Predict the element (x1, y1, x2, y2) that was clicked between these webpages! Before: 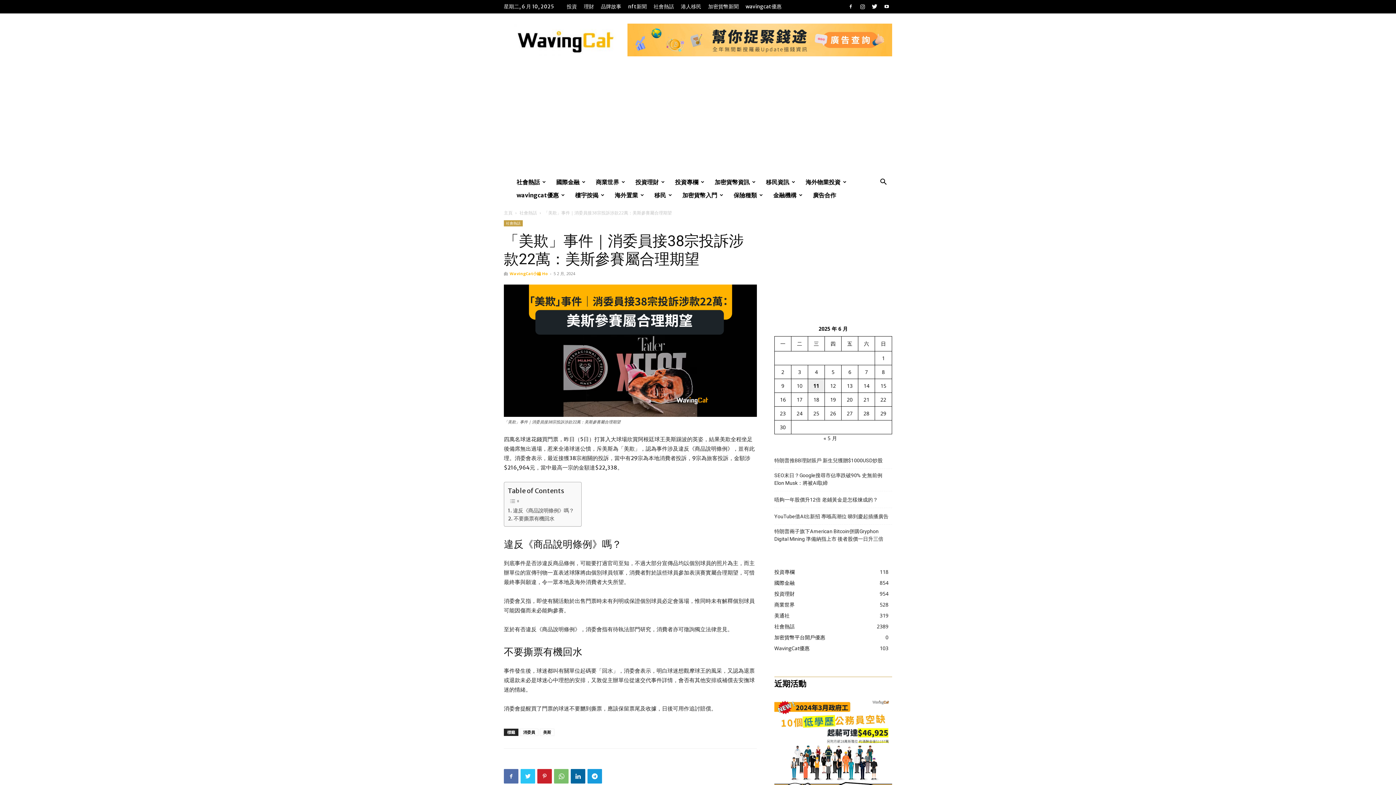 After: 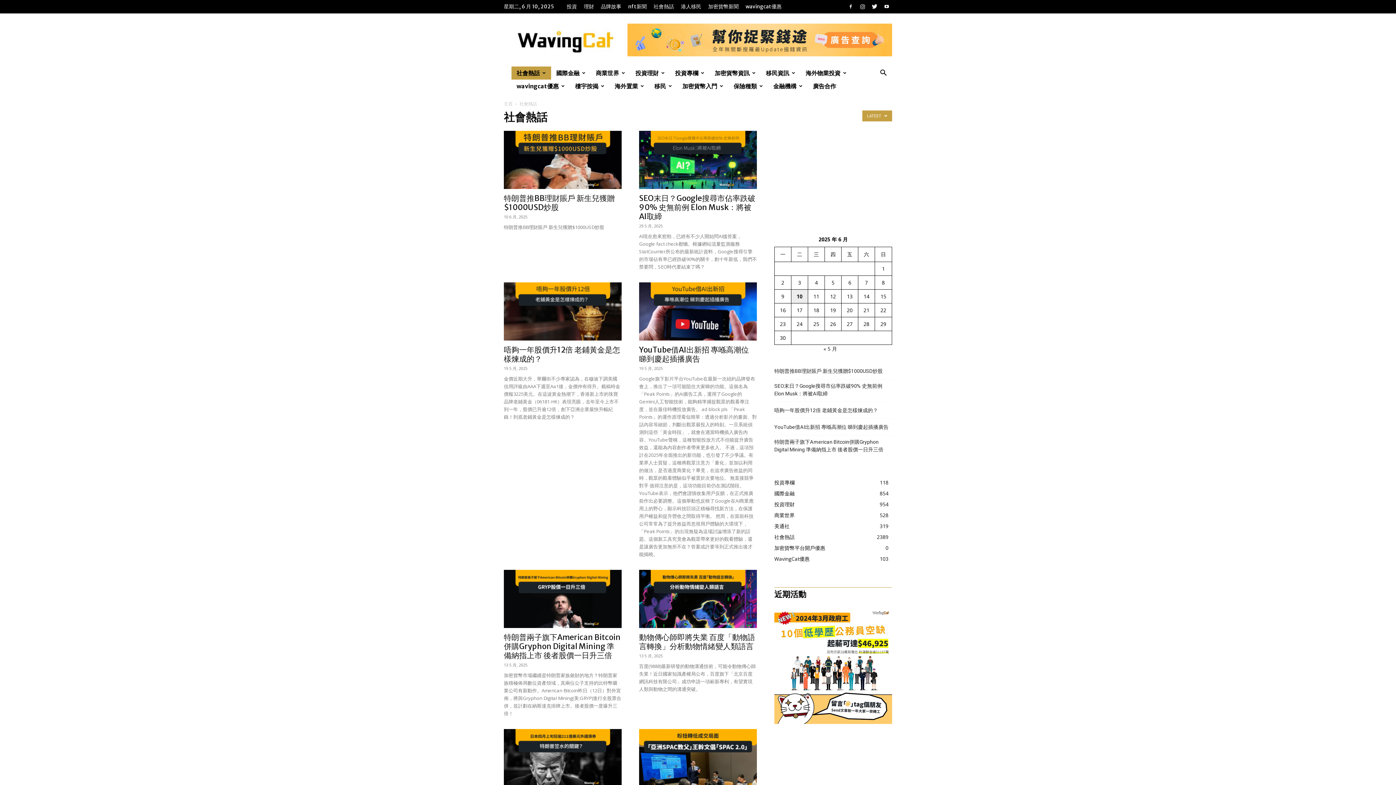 Action: bbox: (653, 3, 674, 9) label: 社會熱話